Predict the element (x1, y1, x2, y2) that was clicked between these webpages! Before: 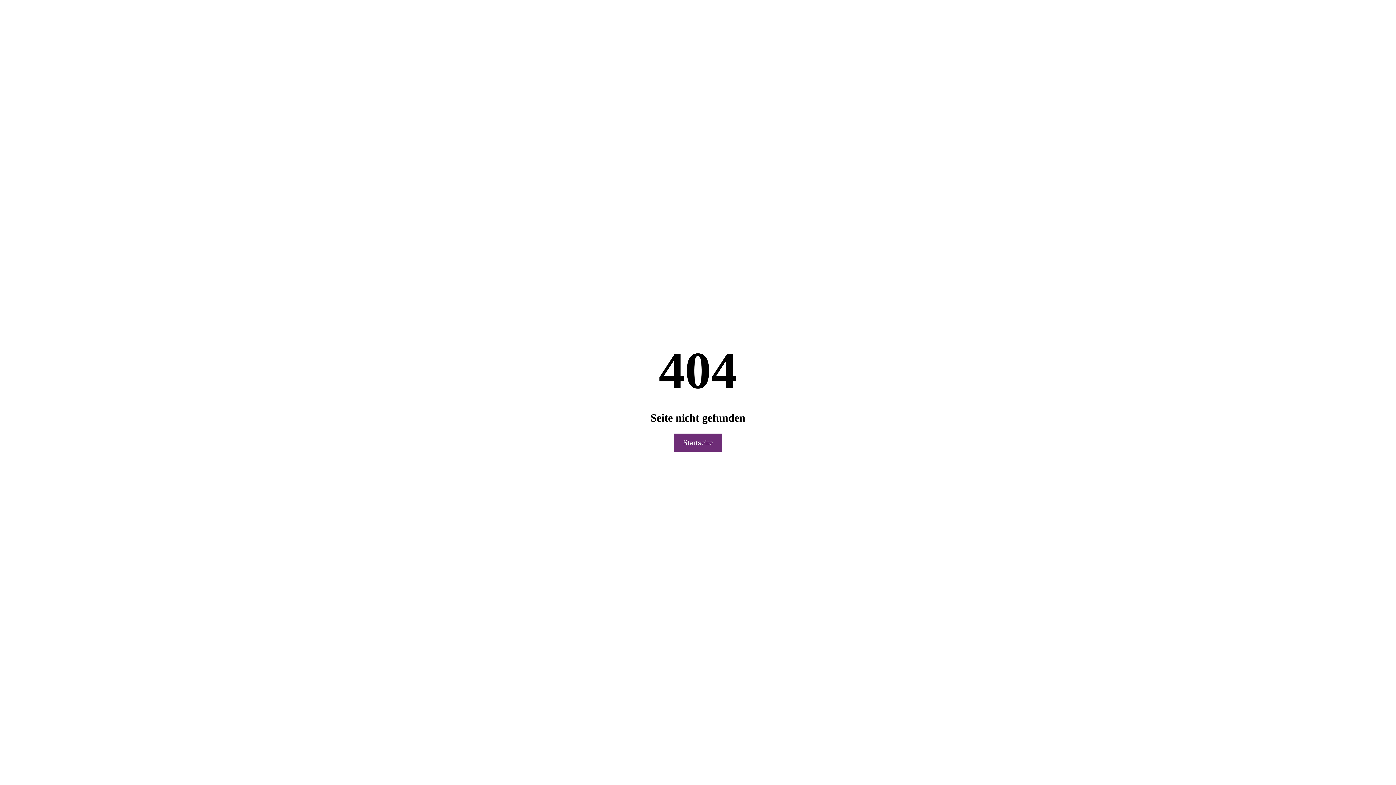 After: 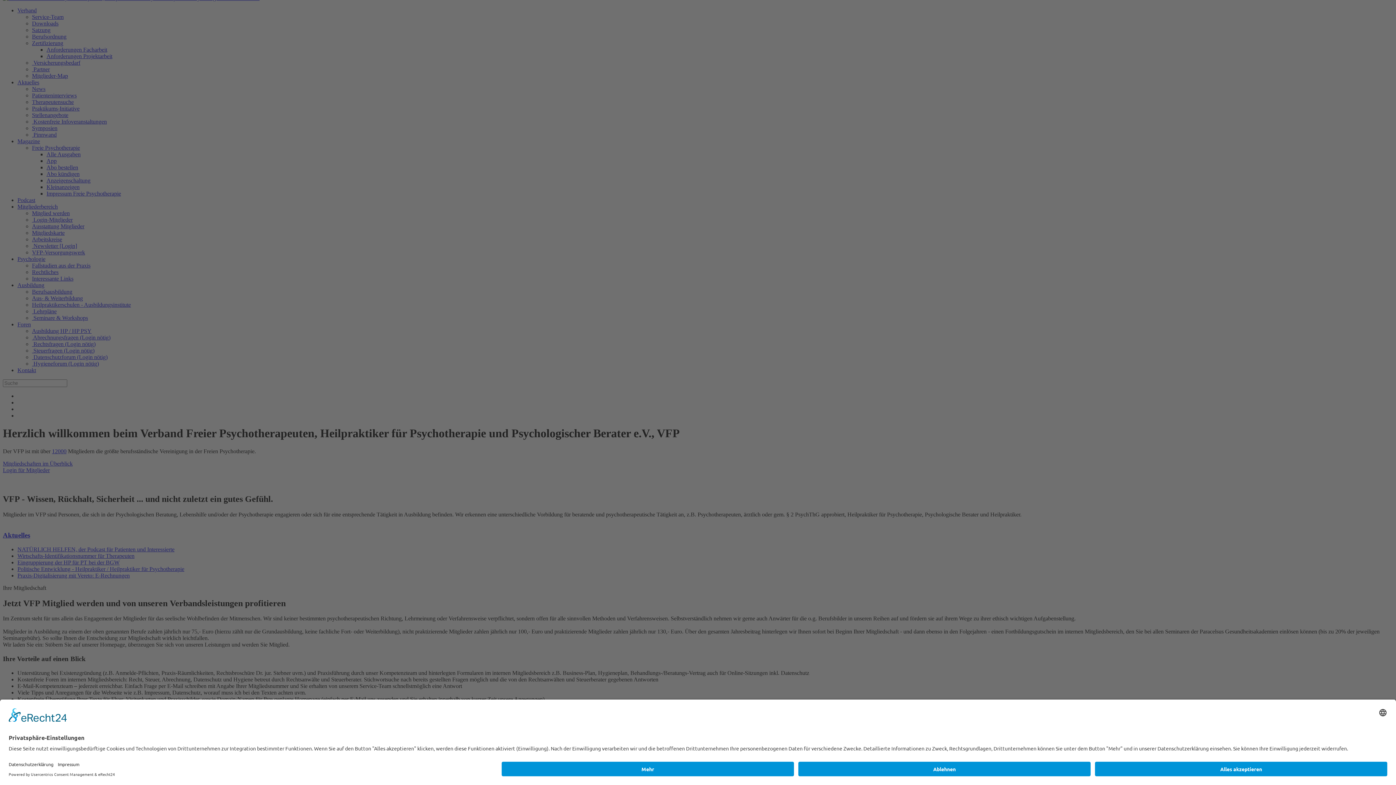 Action: bbox: (673, 433, 722, 451) label: Startseite